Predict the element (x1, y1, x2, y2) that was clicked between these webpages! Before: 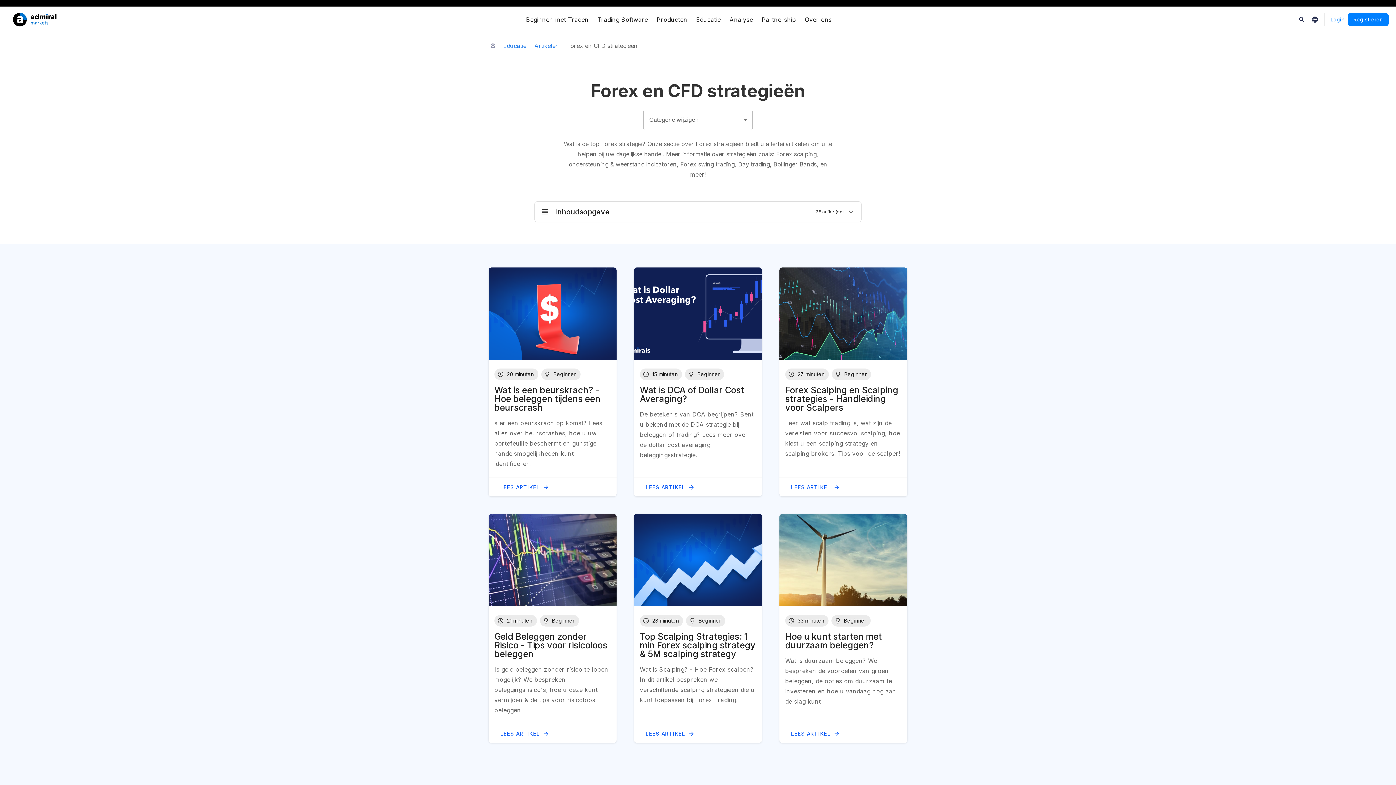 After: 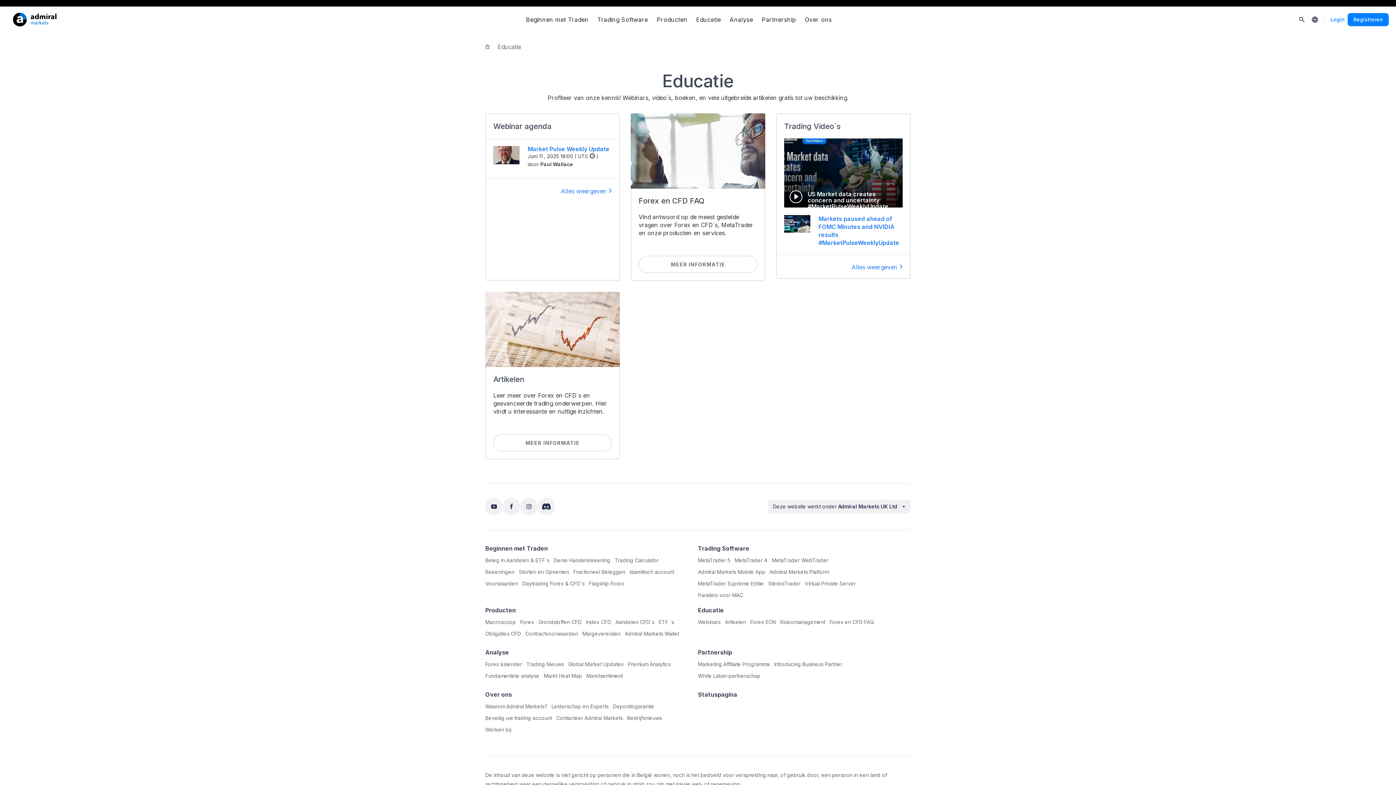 Action: label: Educatie bbox: (503, 42, 526, 48)